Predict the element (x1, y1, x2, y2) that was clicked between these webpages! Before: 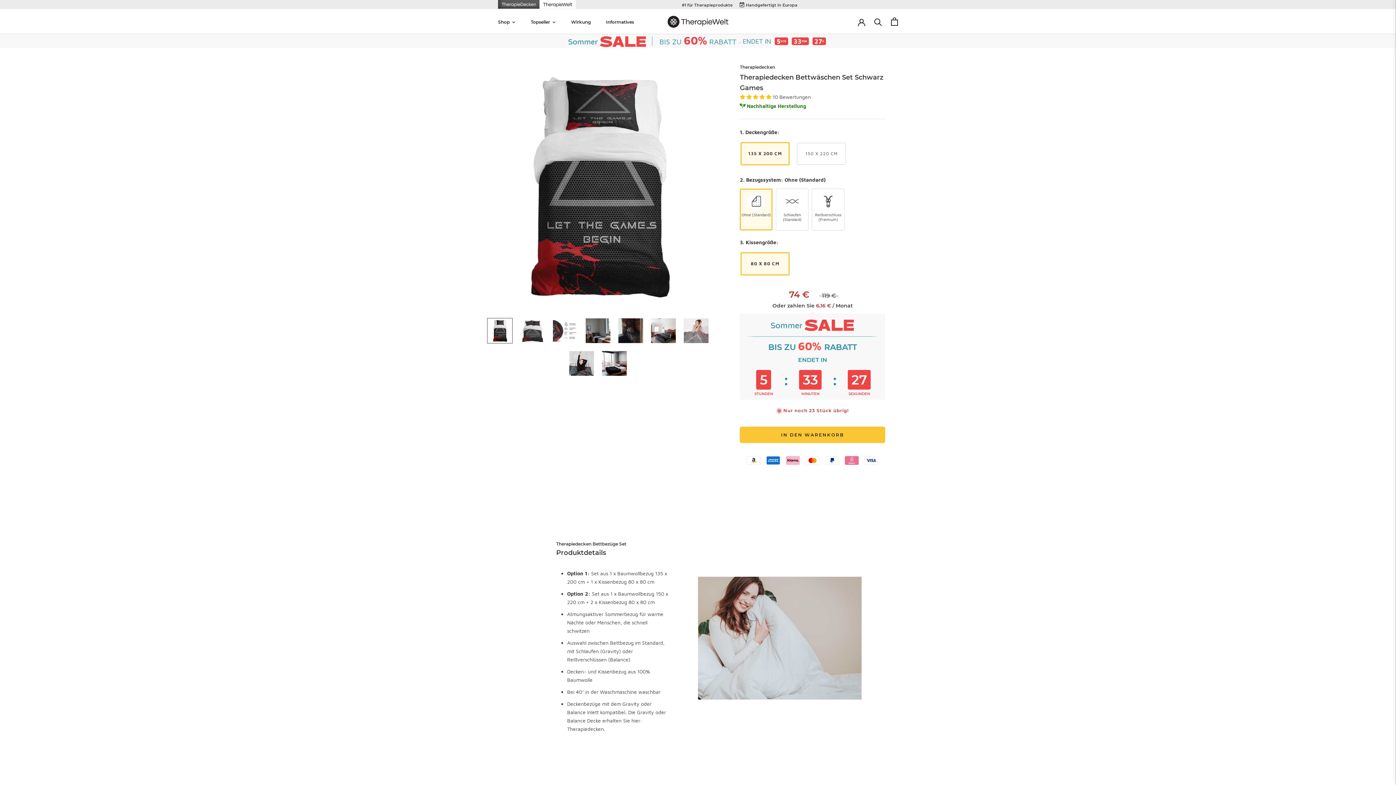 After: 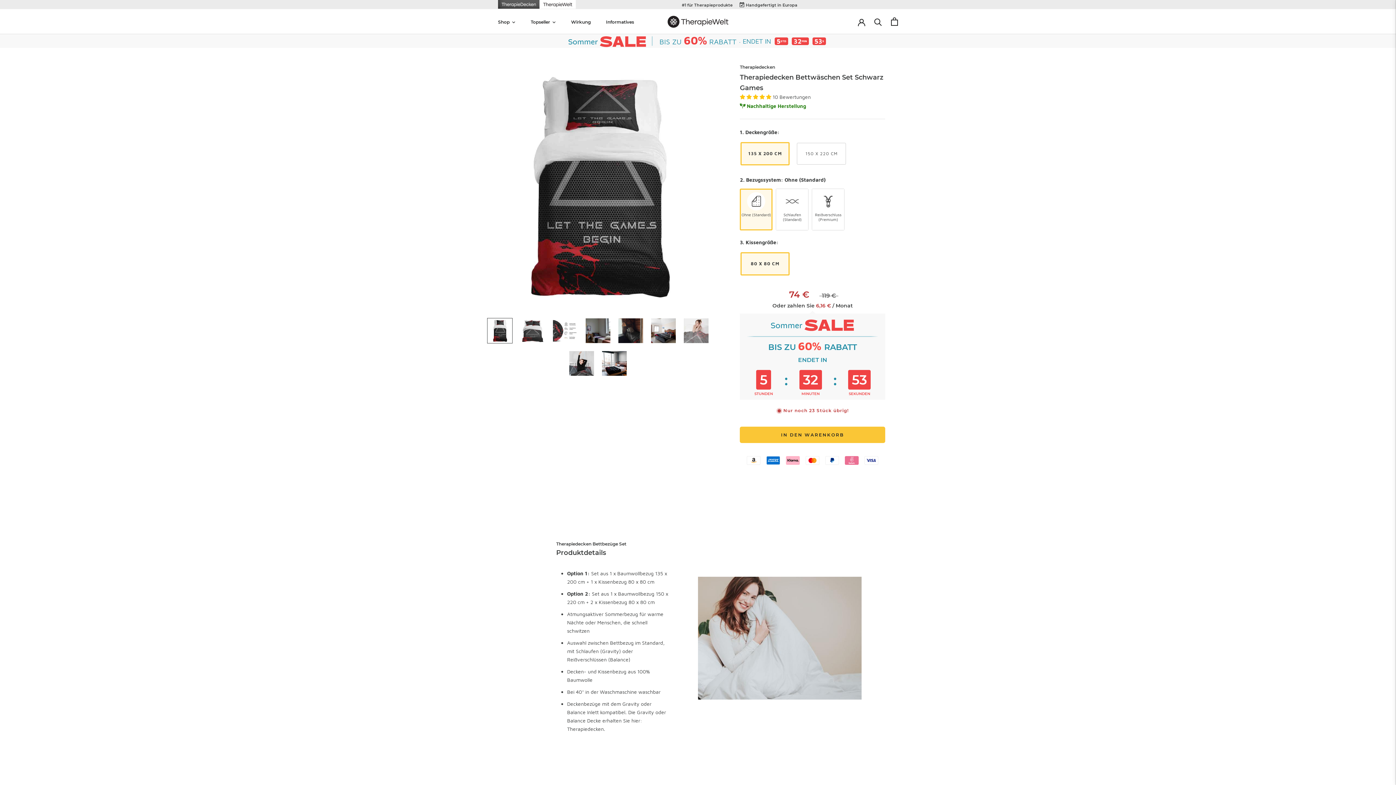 Action: bbox: (487, 318, 512, 343)